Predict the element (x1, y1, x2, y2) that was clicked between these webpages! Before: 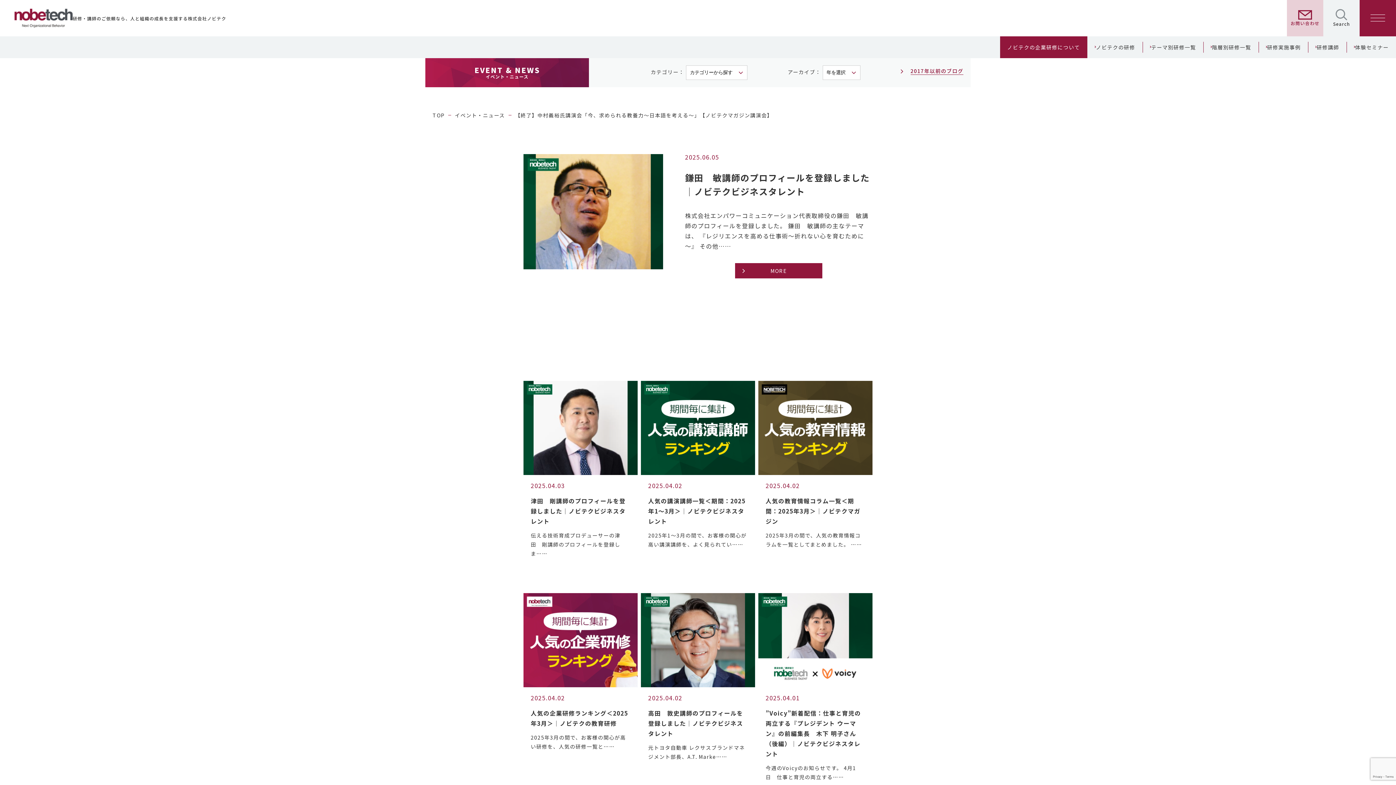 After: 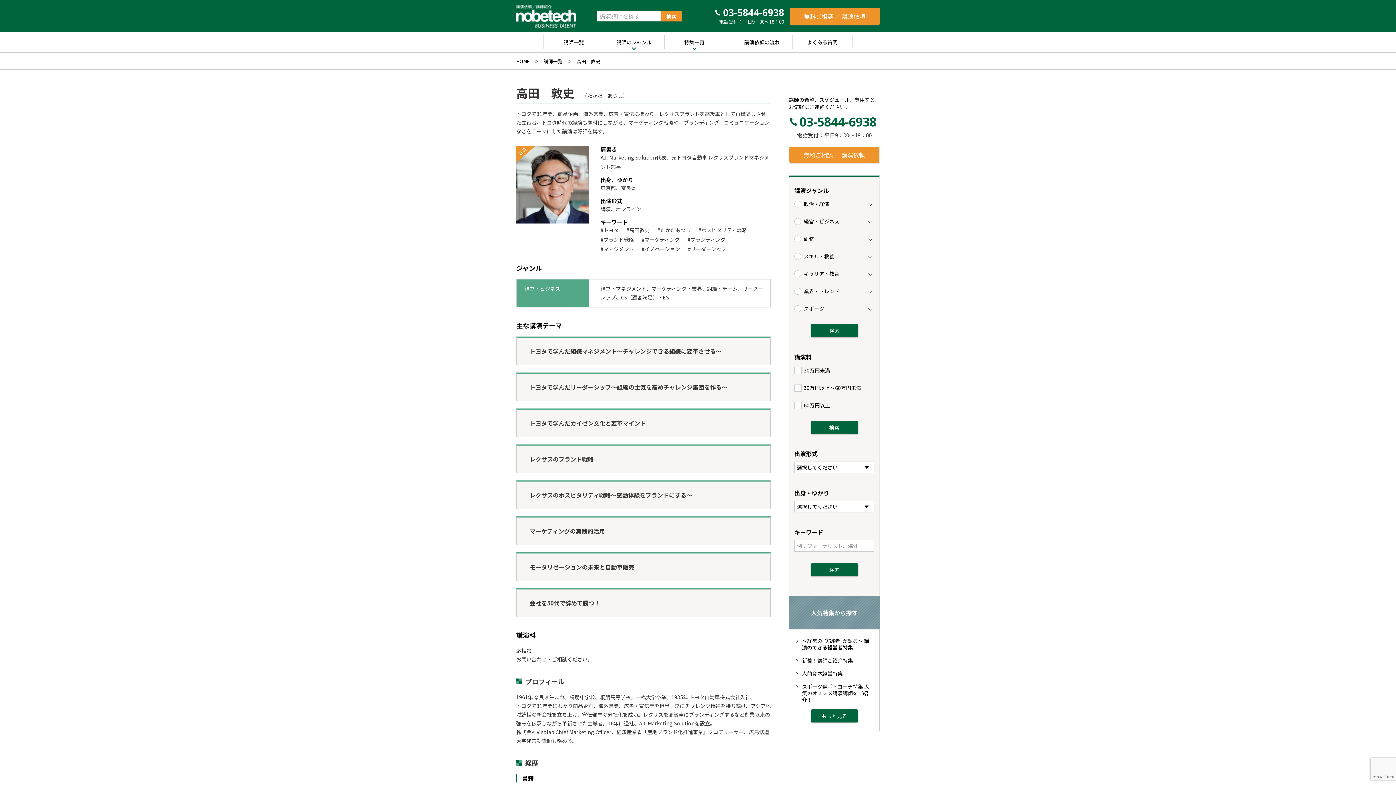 Action: label: 2025.04.02
高田　敦史講師のプロフィールを登録しました｜ノビテクビジネスタレント
元トヨタ自動車 レクサスブランドマネジメント部長、A.T. Marke…… bbox: (641, 593, 755, 784)